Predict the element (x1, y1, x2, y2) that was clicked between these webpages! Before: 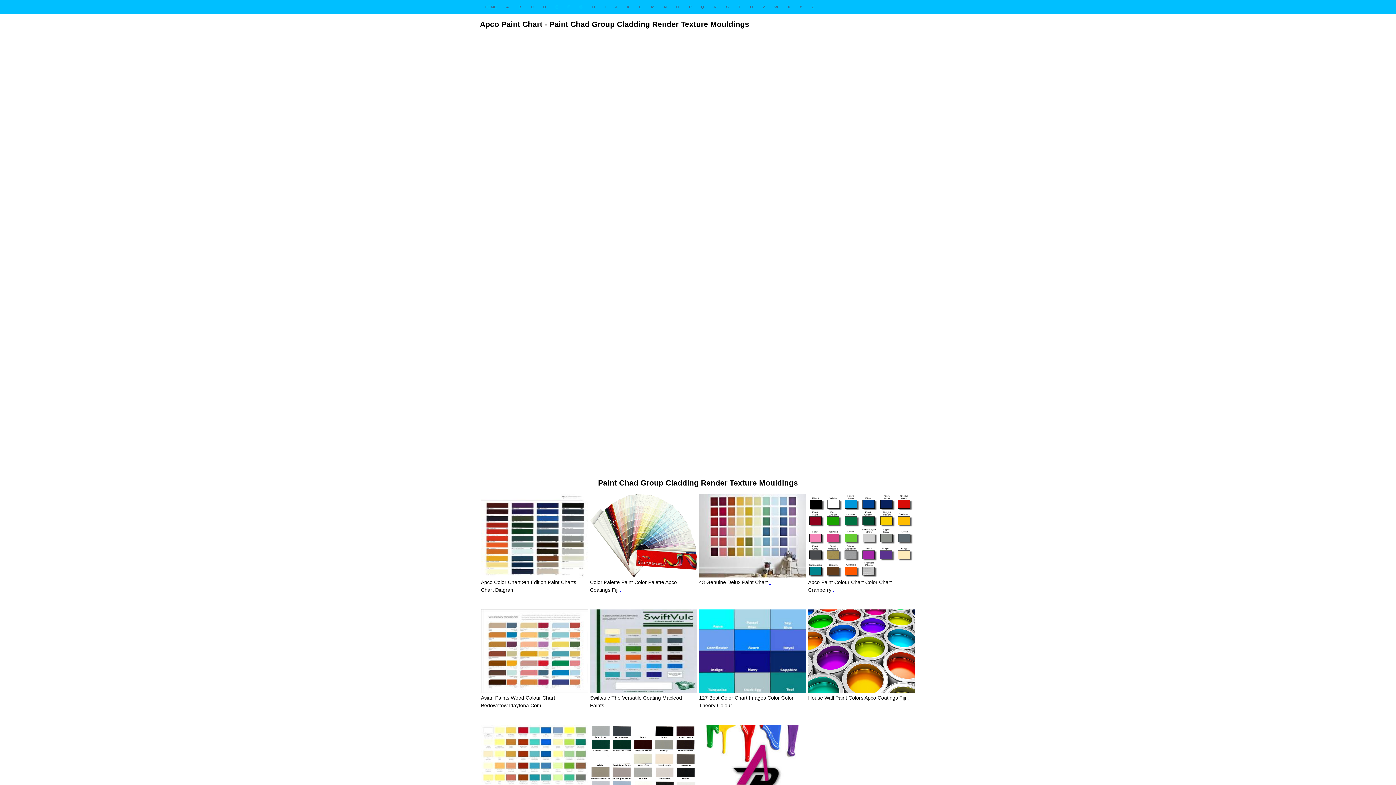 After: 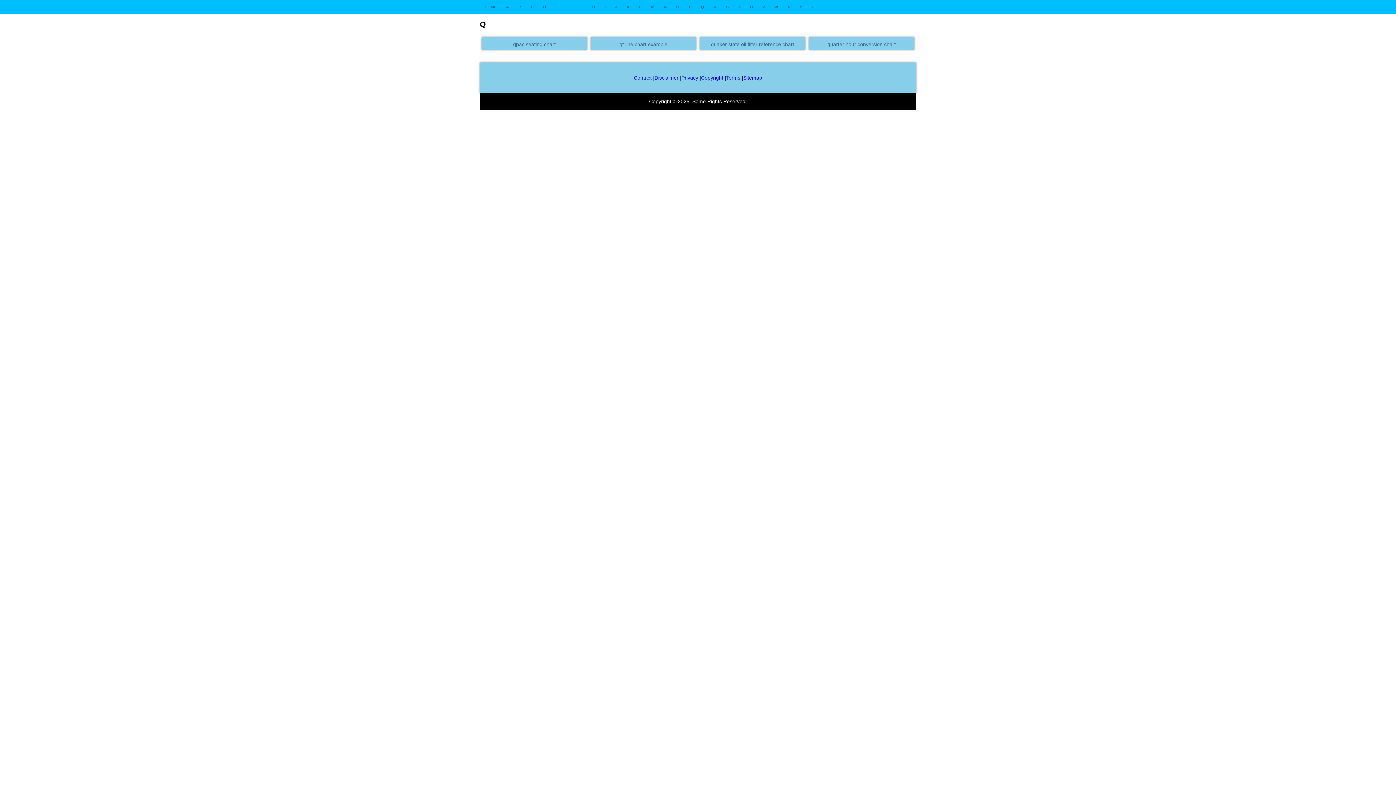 Action: label: Q bbox: (696, 0, 709, 13)